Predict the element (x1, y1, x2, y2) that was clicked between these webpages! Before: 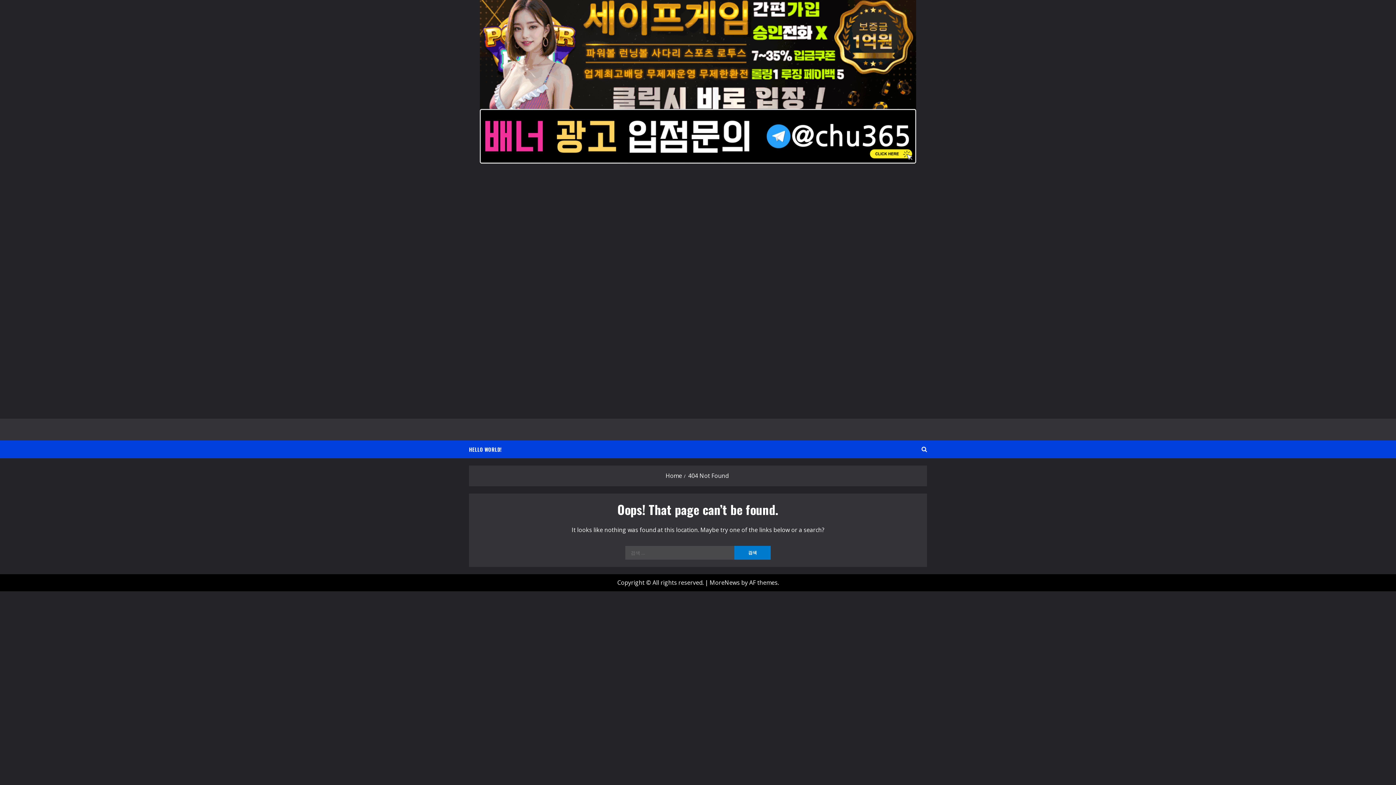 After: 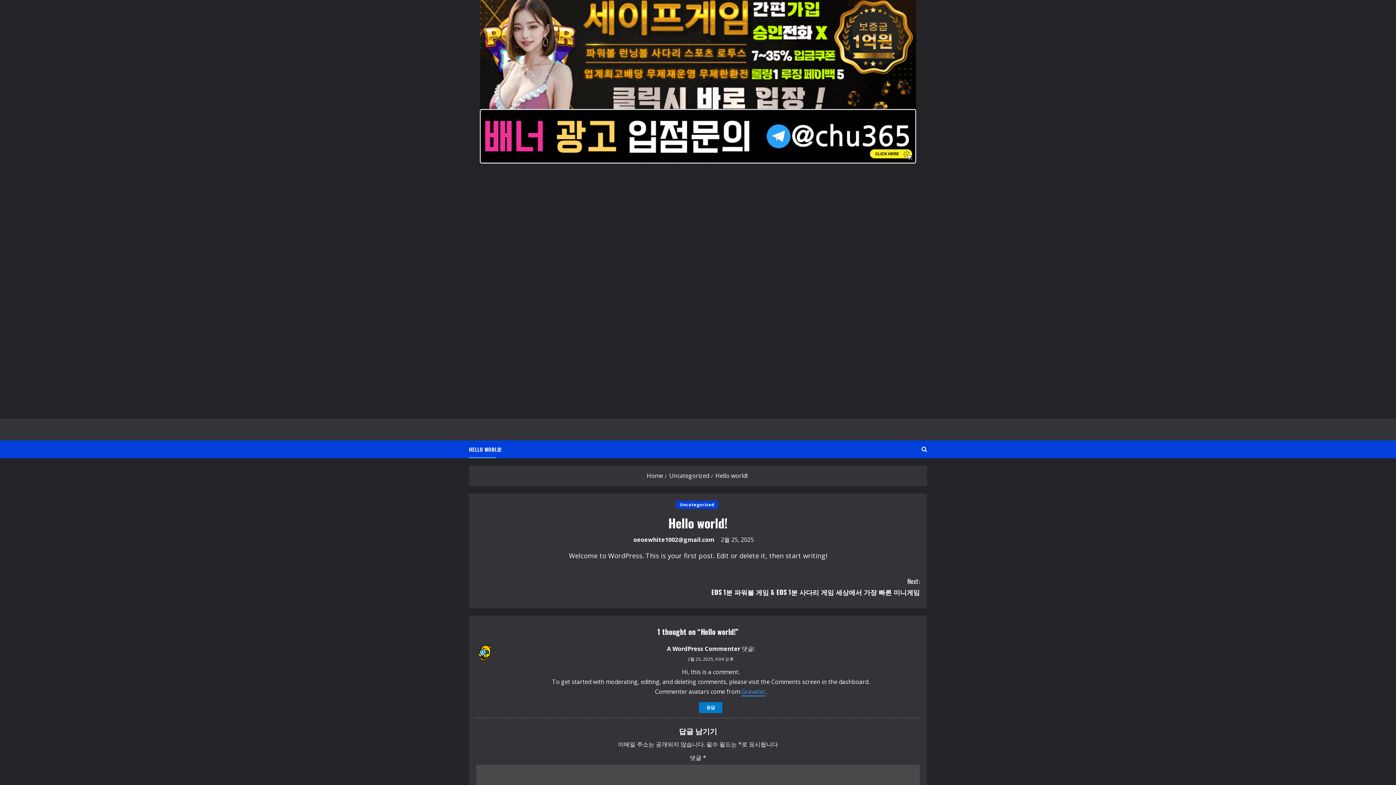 Action: bbox: (469, 440, 501, 458) label: HELLO WORLD!